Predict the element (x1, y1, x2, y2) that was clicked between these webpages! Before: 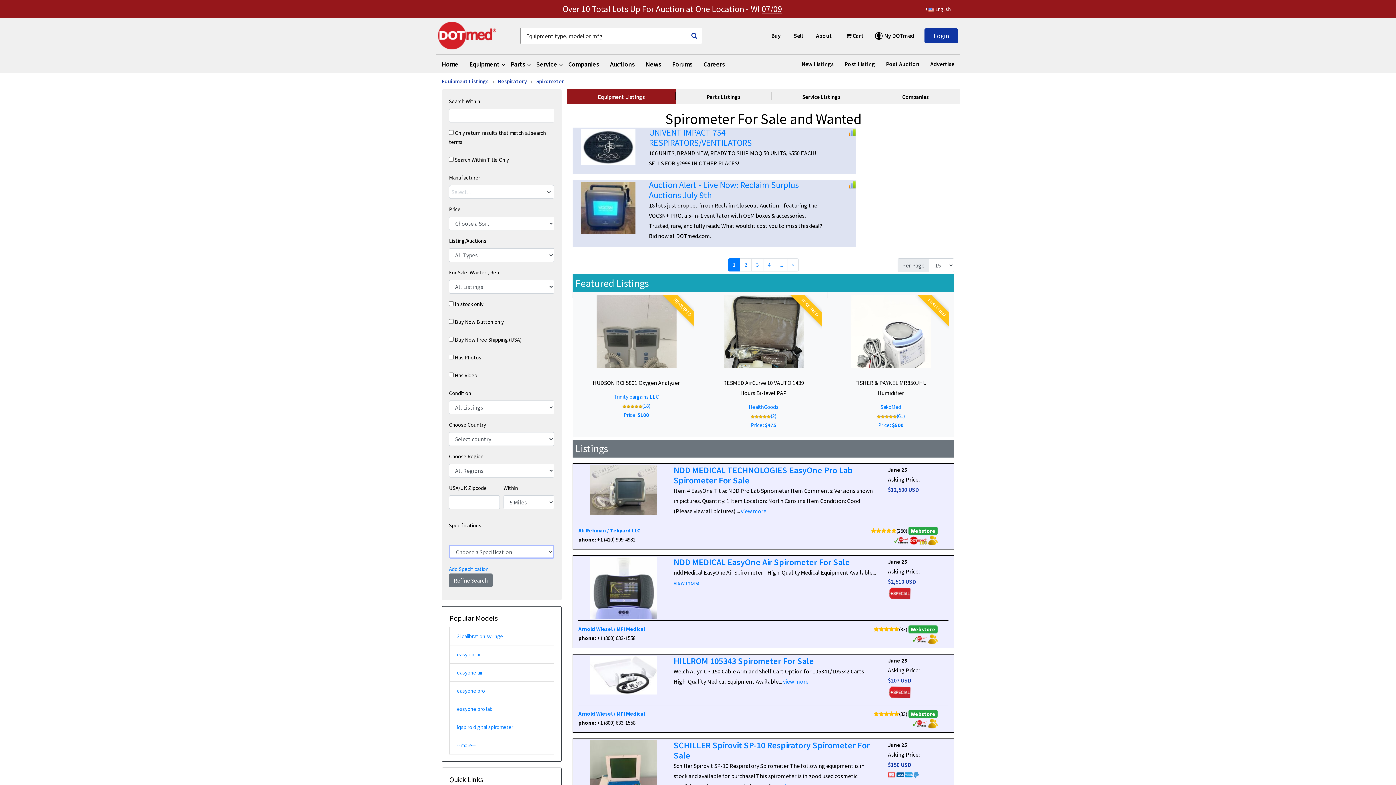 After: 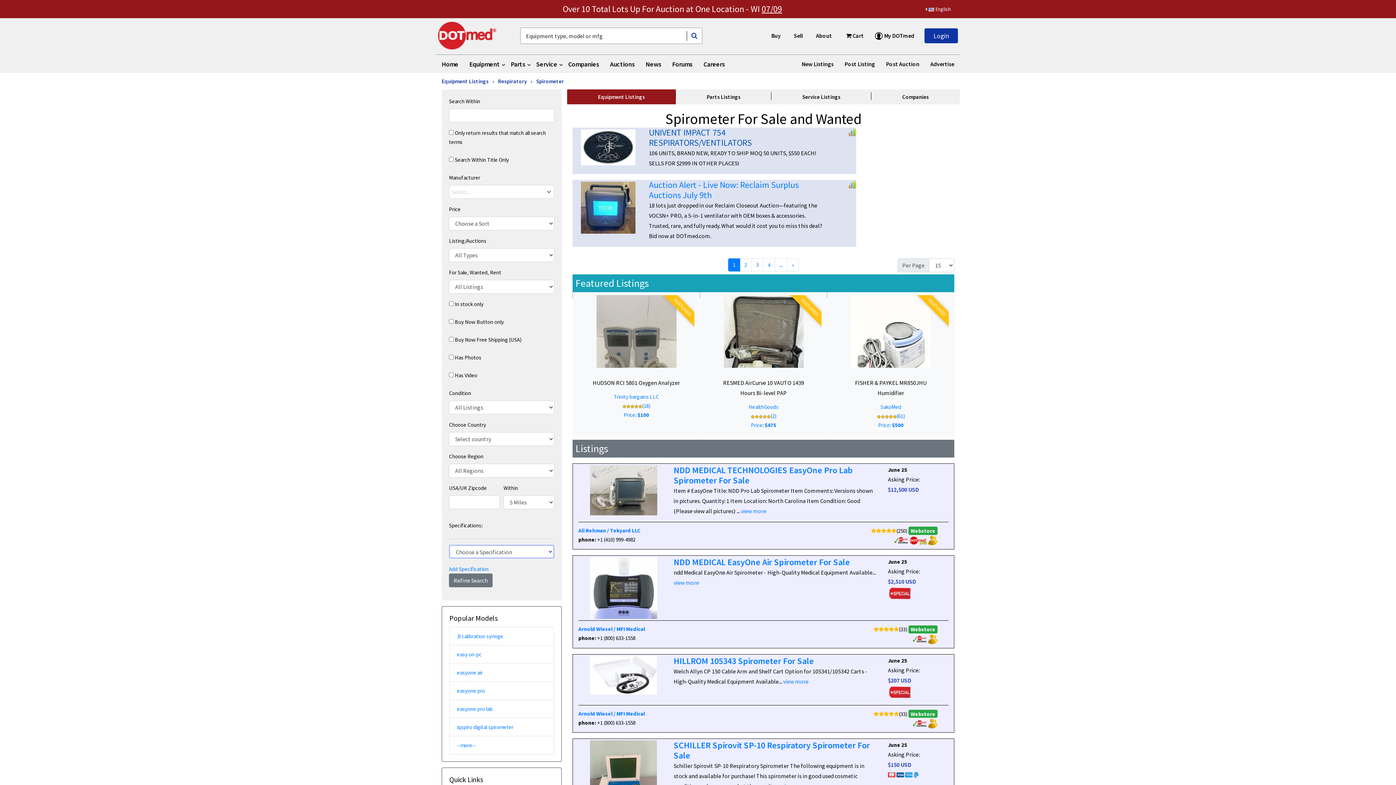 Action: label: UNIVENT IMPACT 754 RESPIRATORS/VENTILATORS bbox: (649, 126, 752, 148)